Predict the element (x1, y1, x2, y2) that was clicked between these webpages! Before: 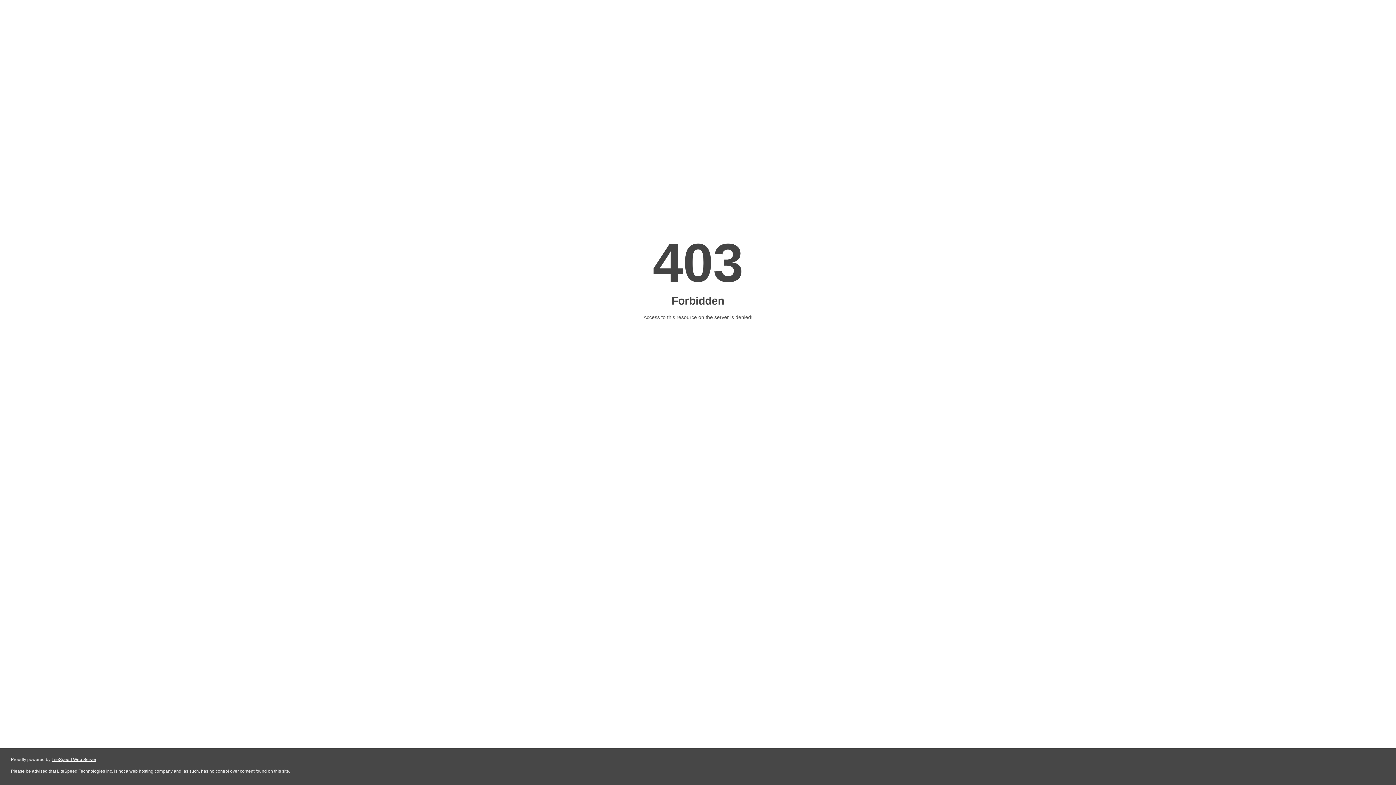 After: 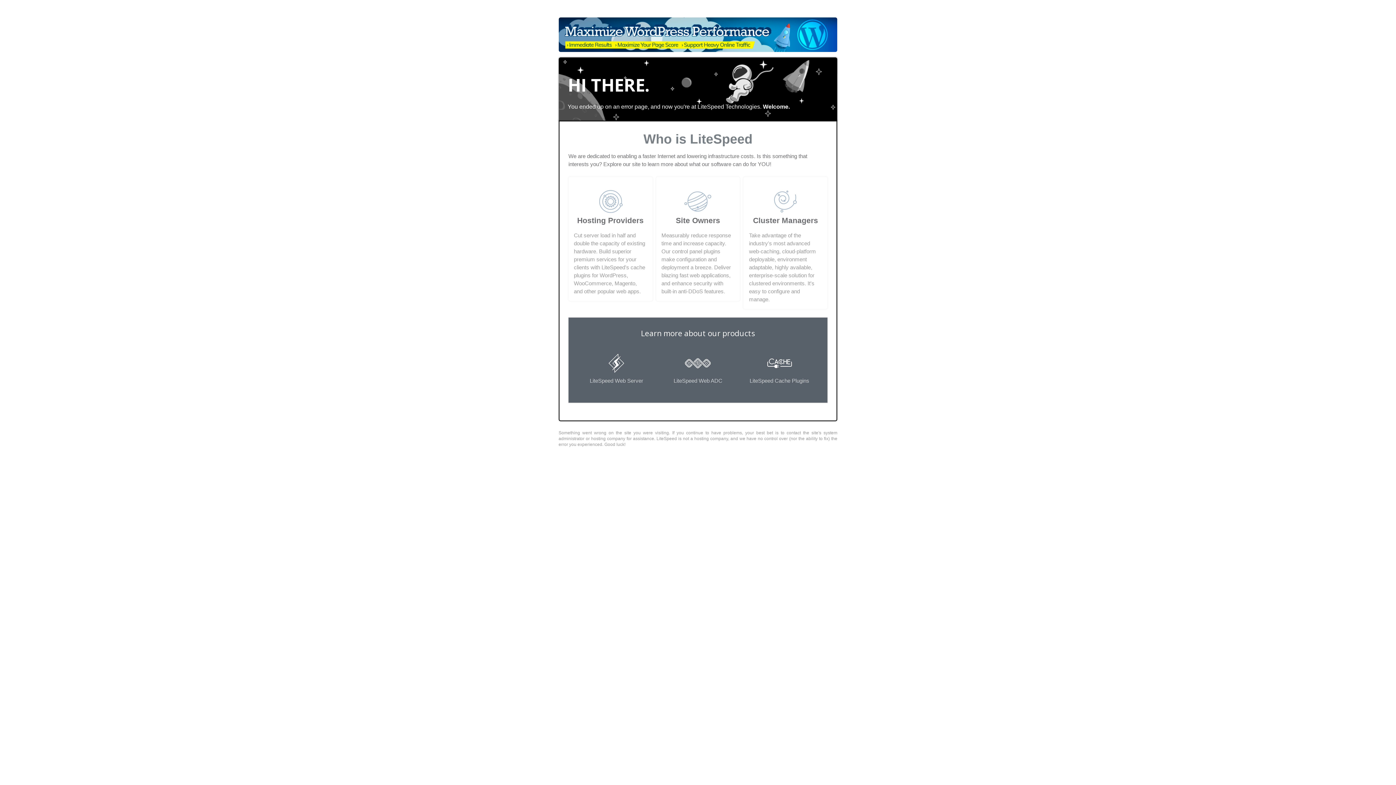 Action: label: LiteSpeed Web Server bbox: (51, 757, 96, 762)